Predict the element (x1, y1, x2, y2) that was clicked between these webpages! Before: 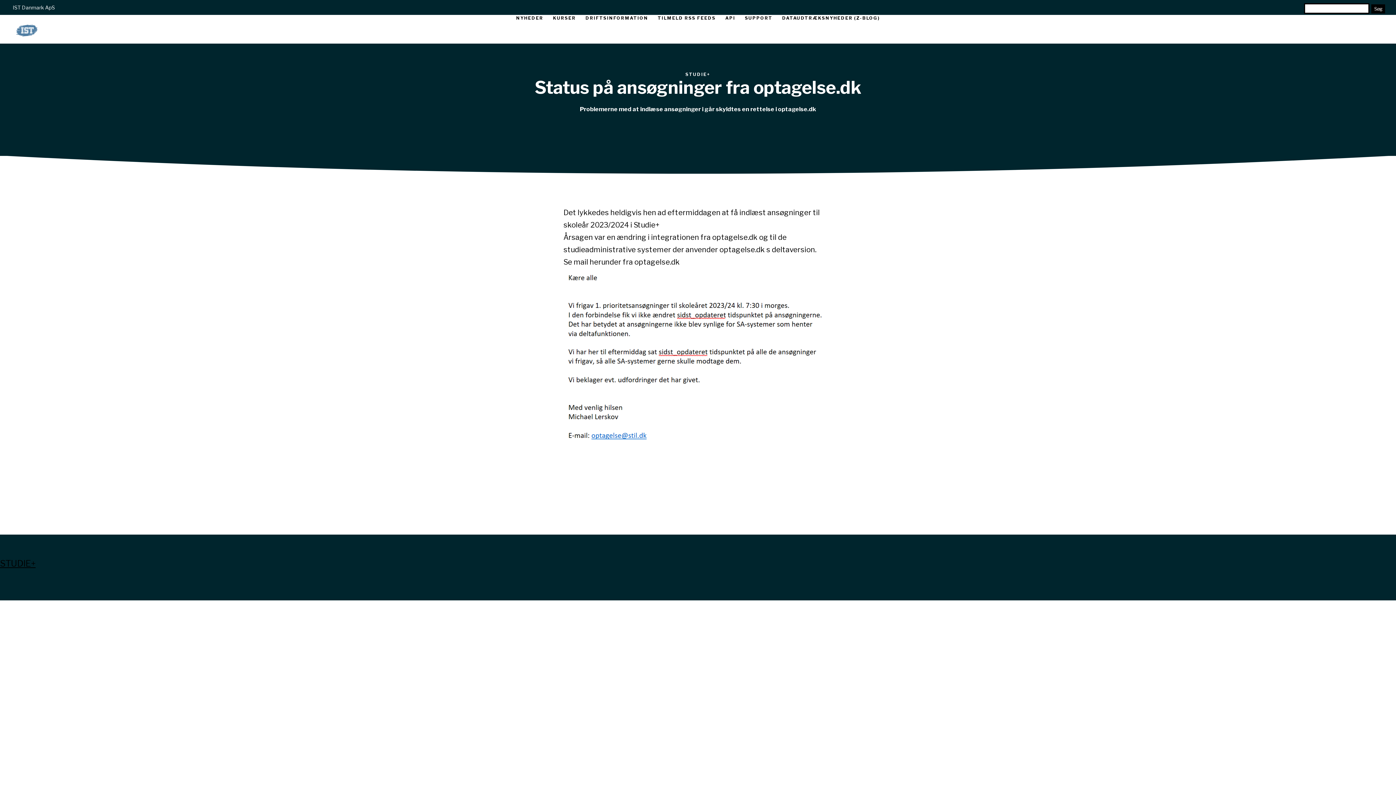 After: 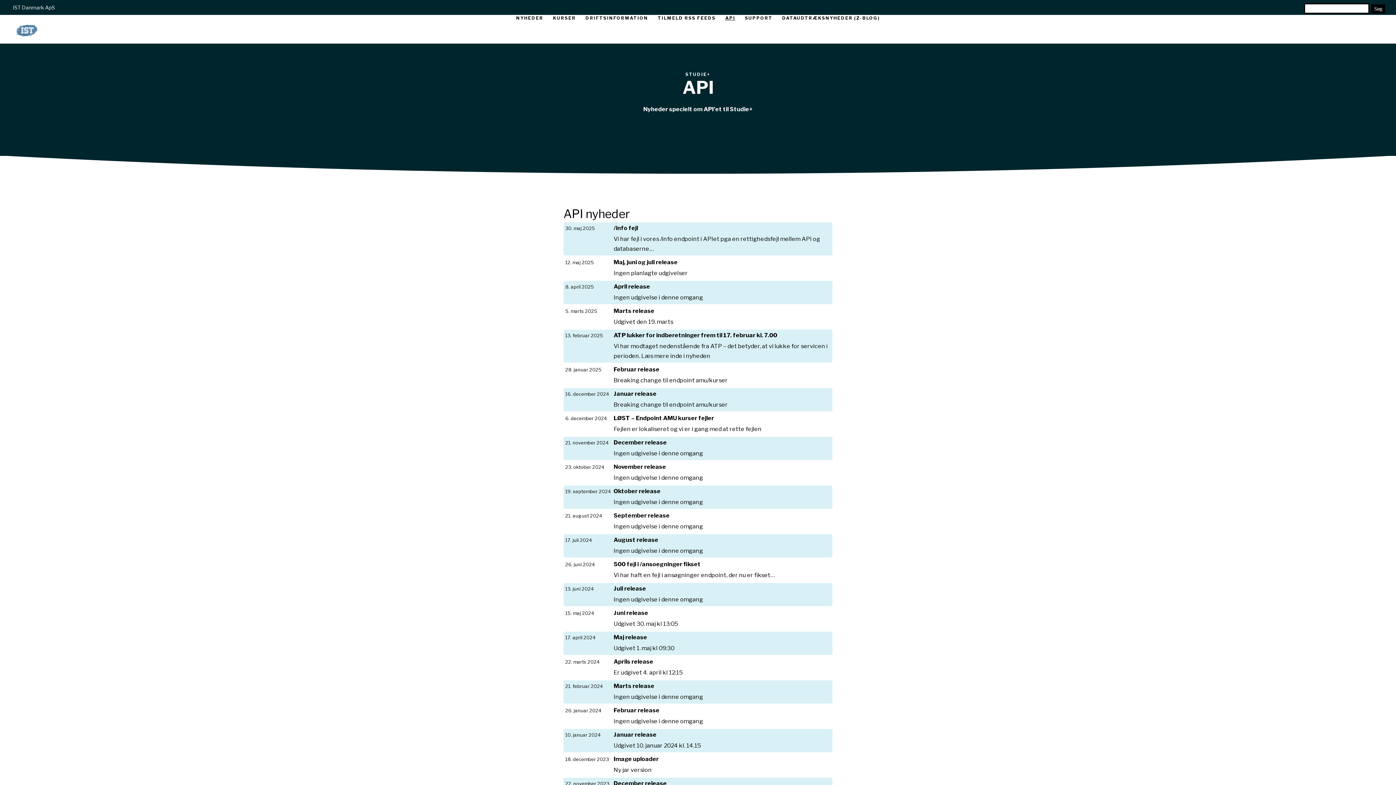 Action: bbox: (720, 10, 740, 25) label: API